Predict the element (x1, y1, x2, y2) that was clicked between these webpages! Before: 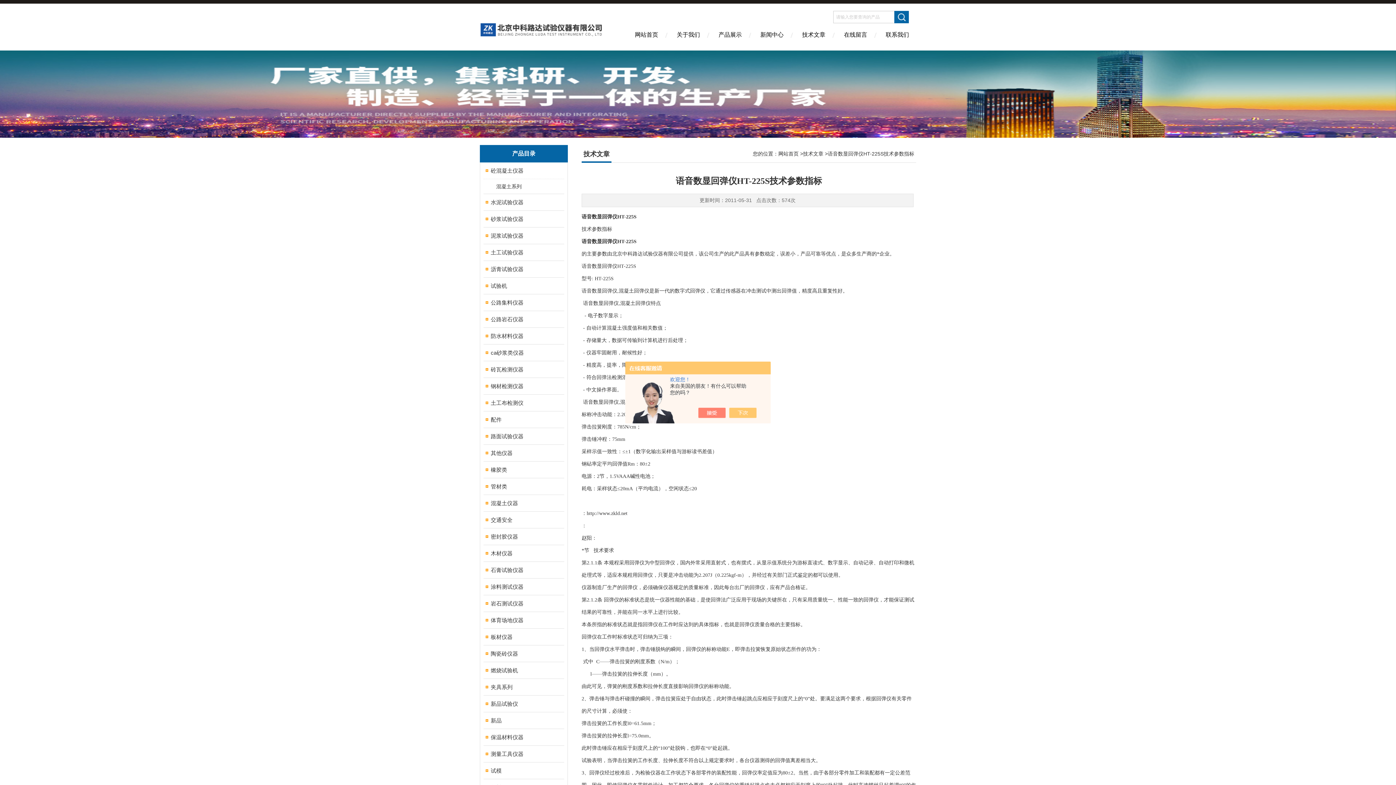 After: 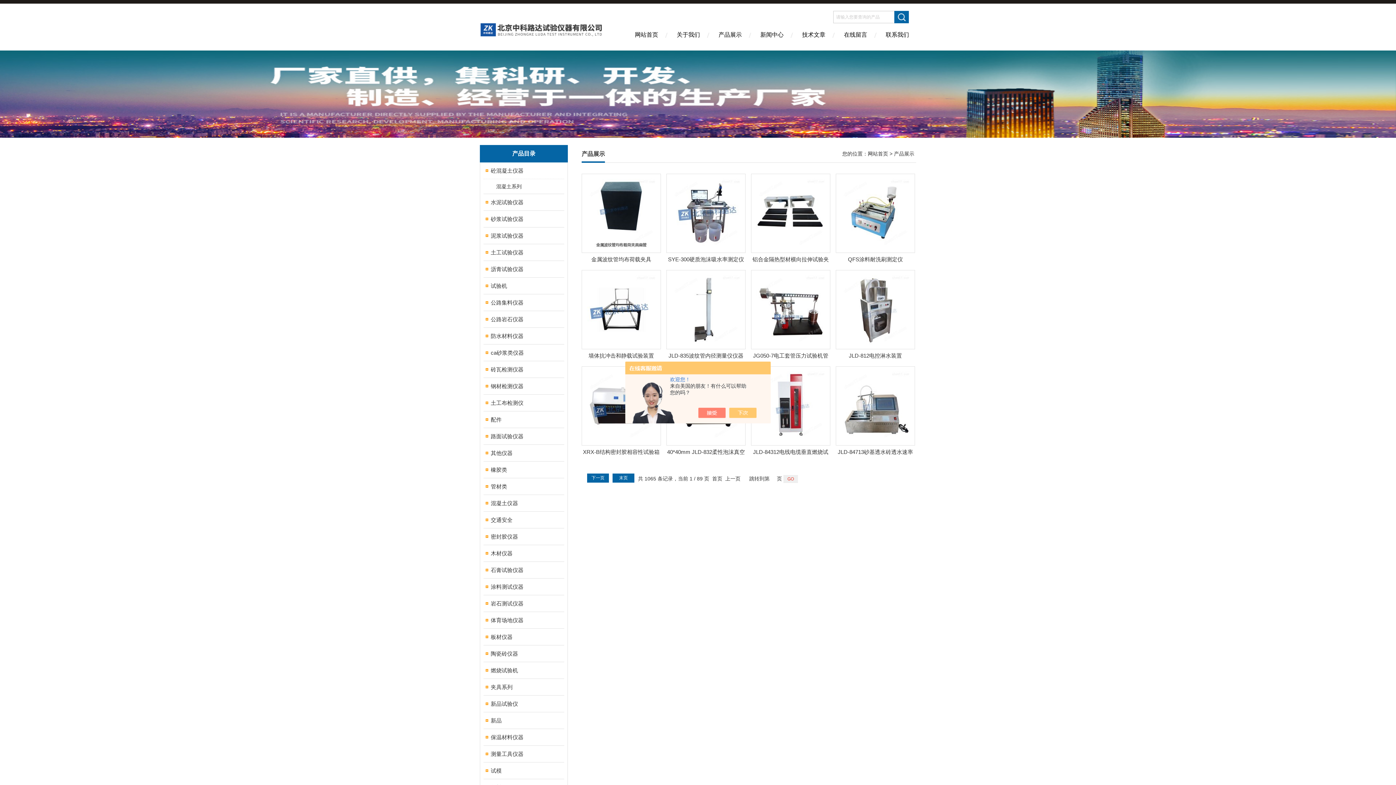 Action: bbox: (709, 26, 751, 50) label: 产品展示